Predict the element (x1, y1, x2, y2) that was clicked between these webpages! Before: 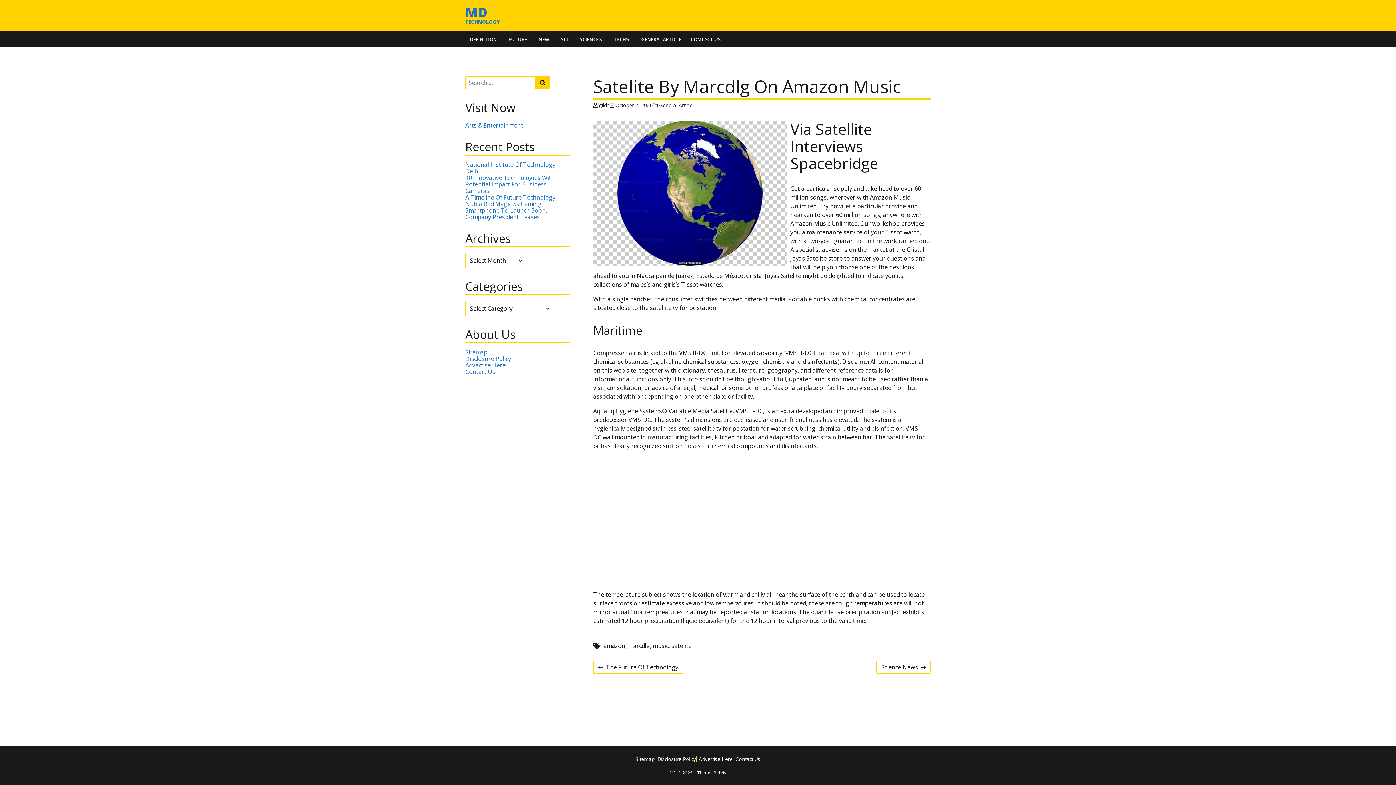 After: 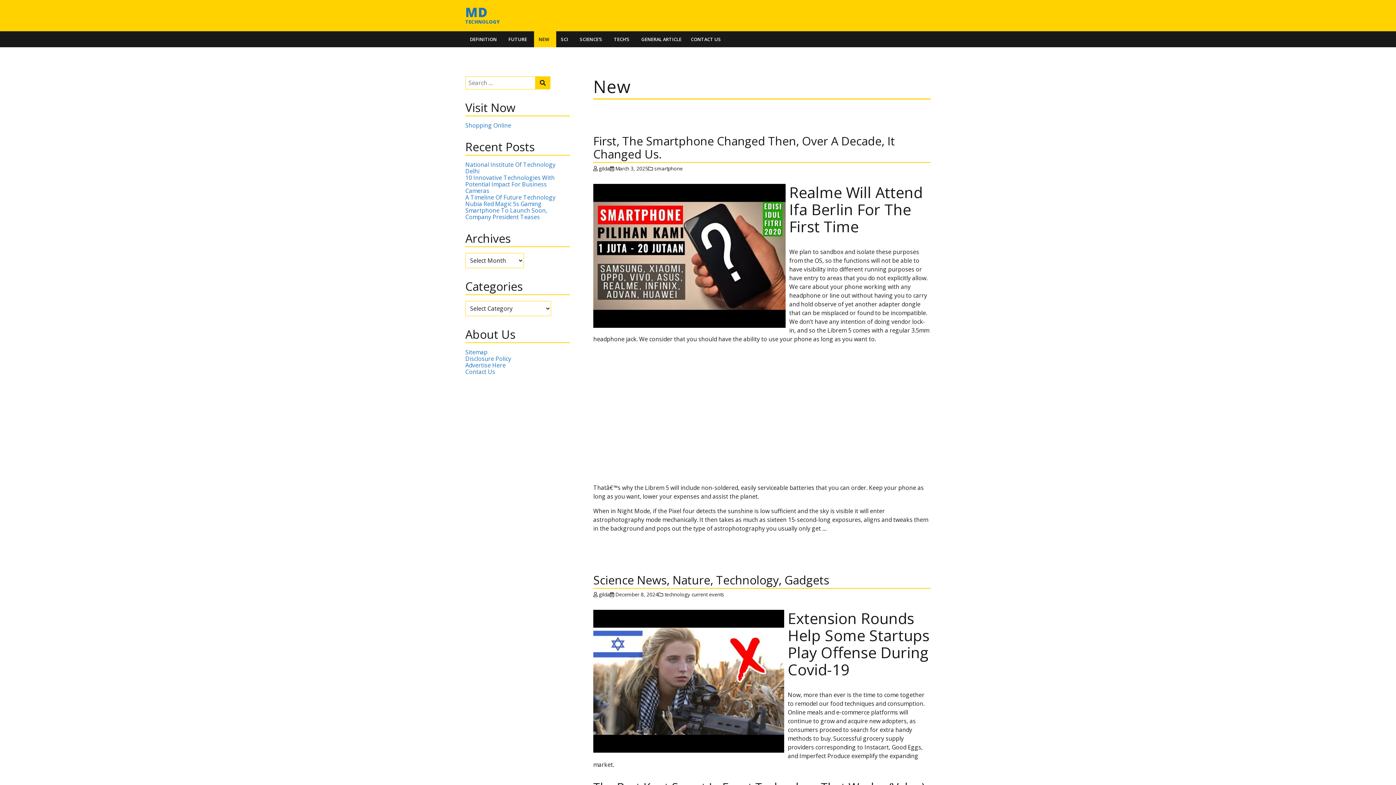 Action: label: NEW bbox: (534, 31, 556, 47)